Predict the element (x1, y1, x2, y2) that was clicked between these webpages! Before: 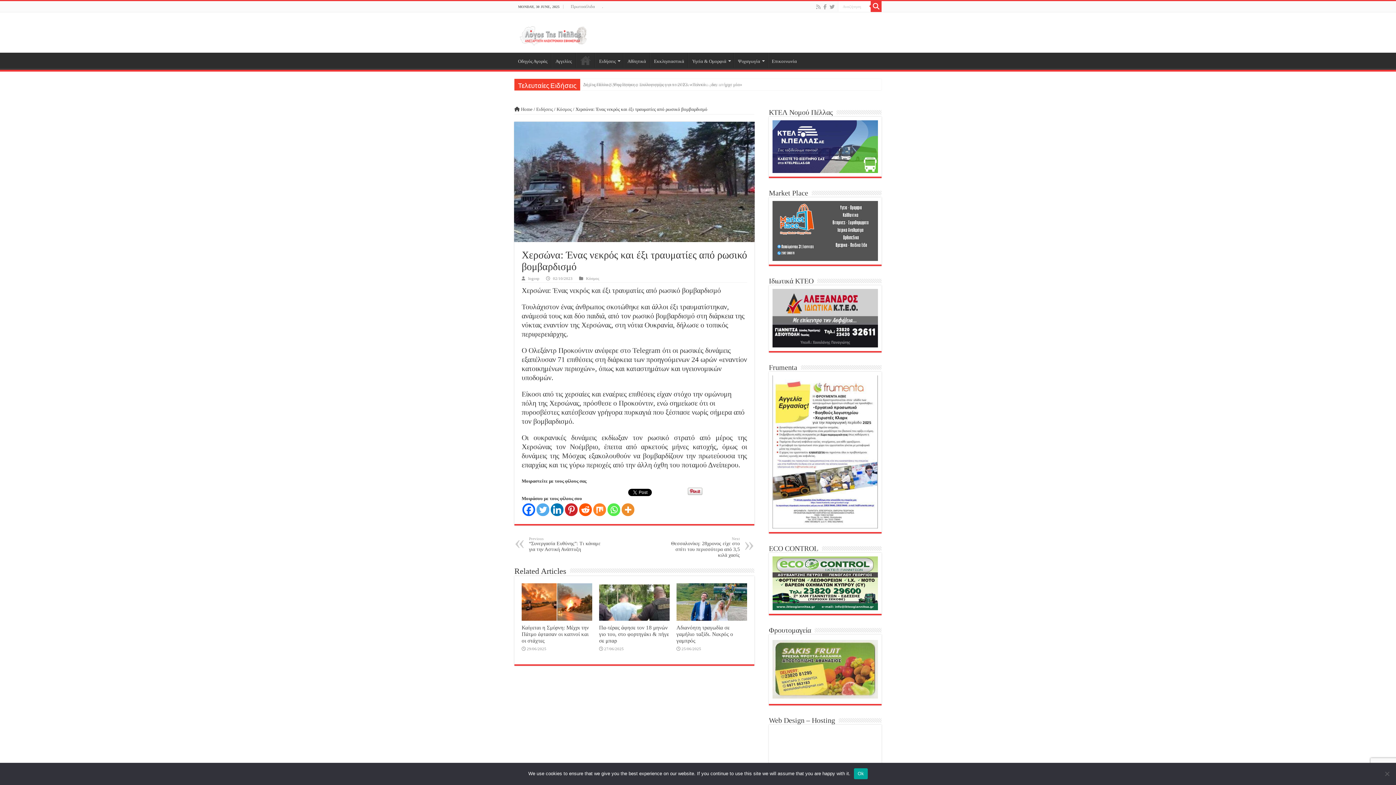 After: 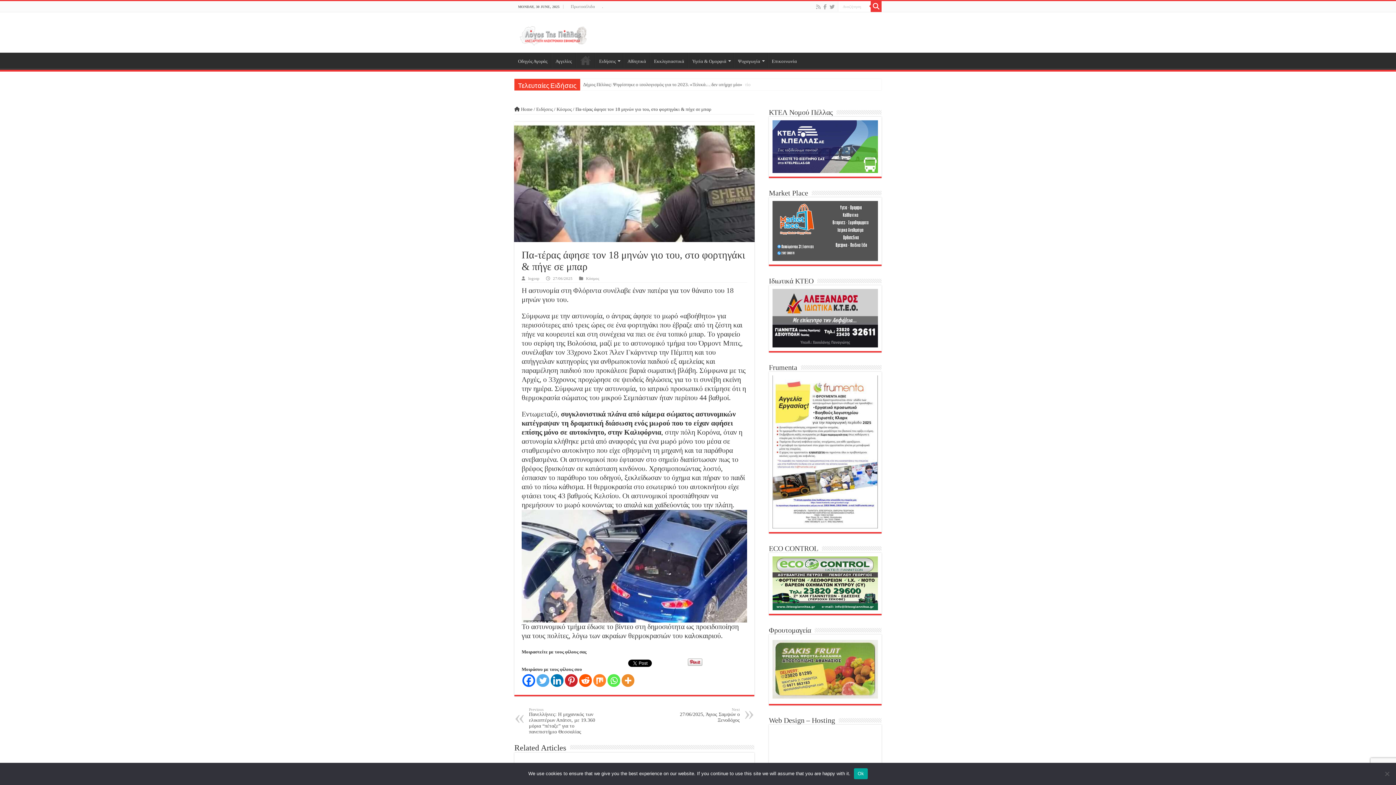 Action: label:   bbox: (599, 583, 669, 621)